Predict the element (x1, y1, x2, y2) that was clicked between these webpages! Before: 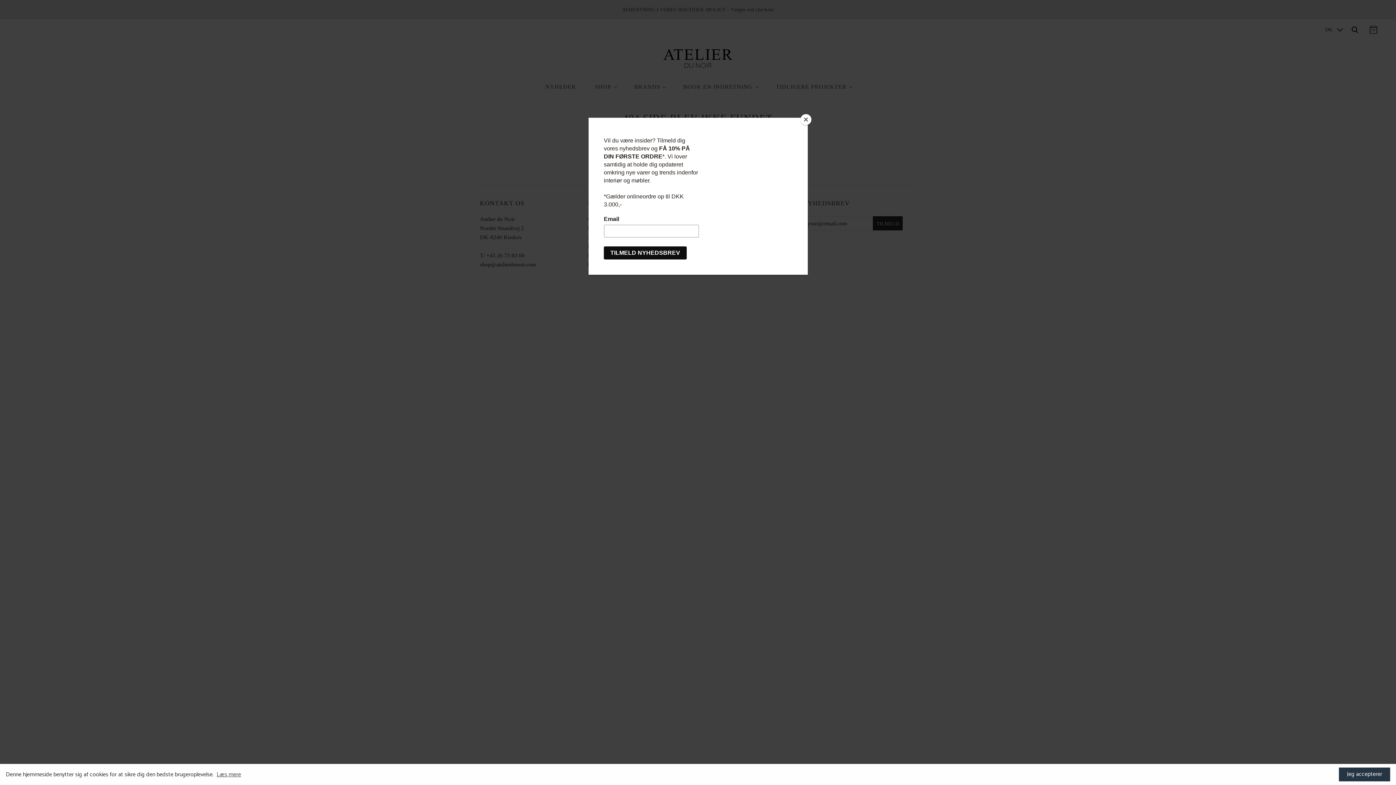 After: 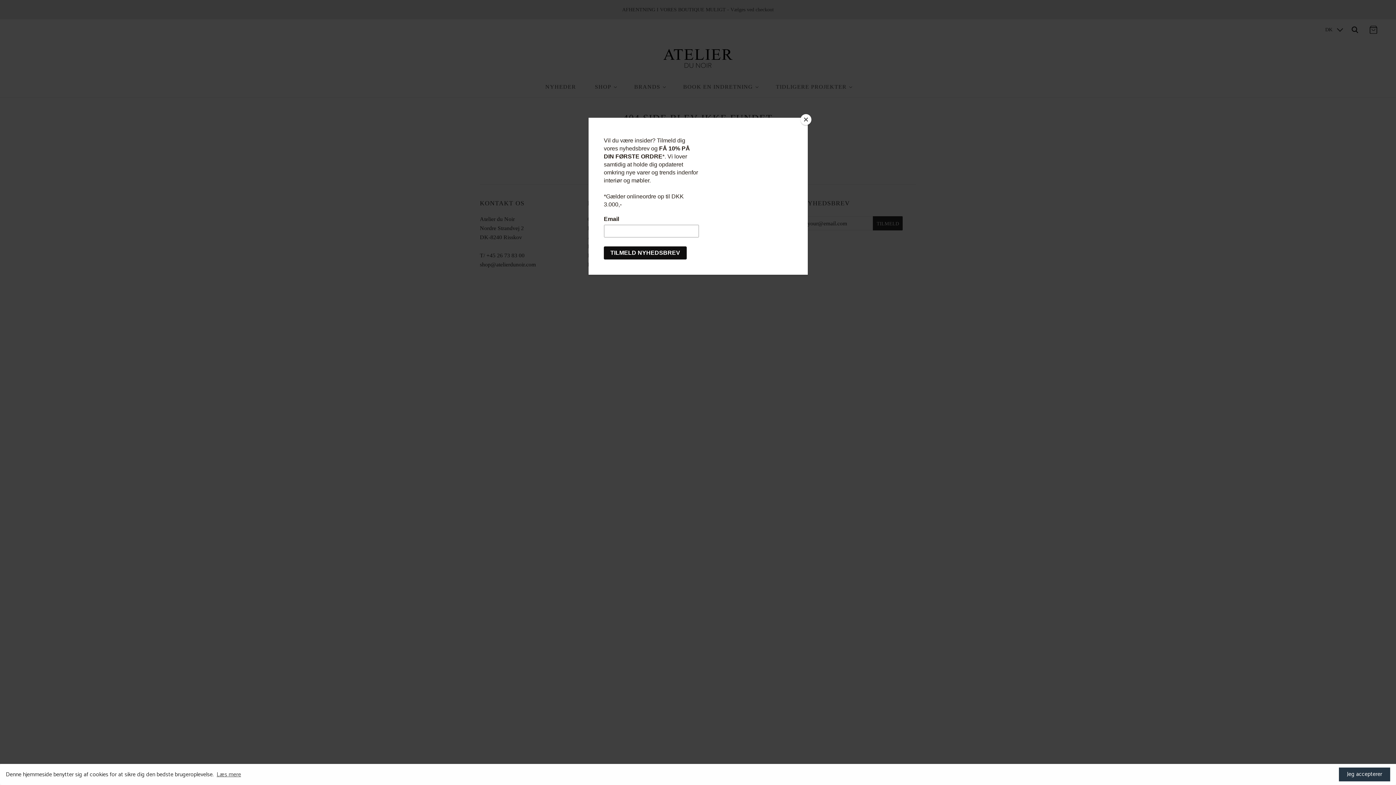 Action: bbox: (216, 770, 241, 779) label: Læs mere